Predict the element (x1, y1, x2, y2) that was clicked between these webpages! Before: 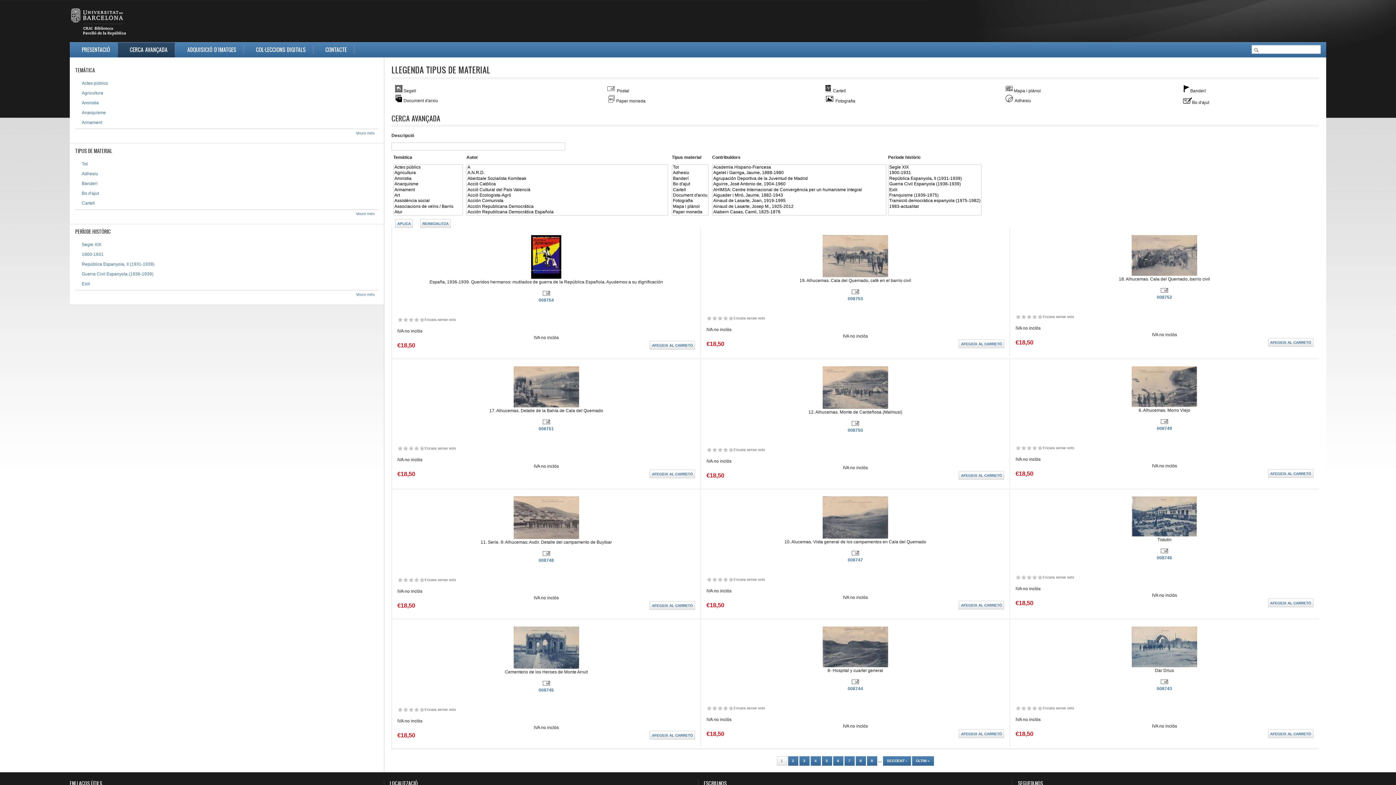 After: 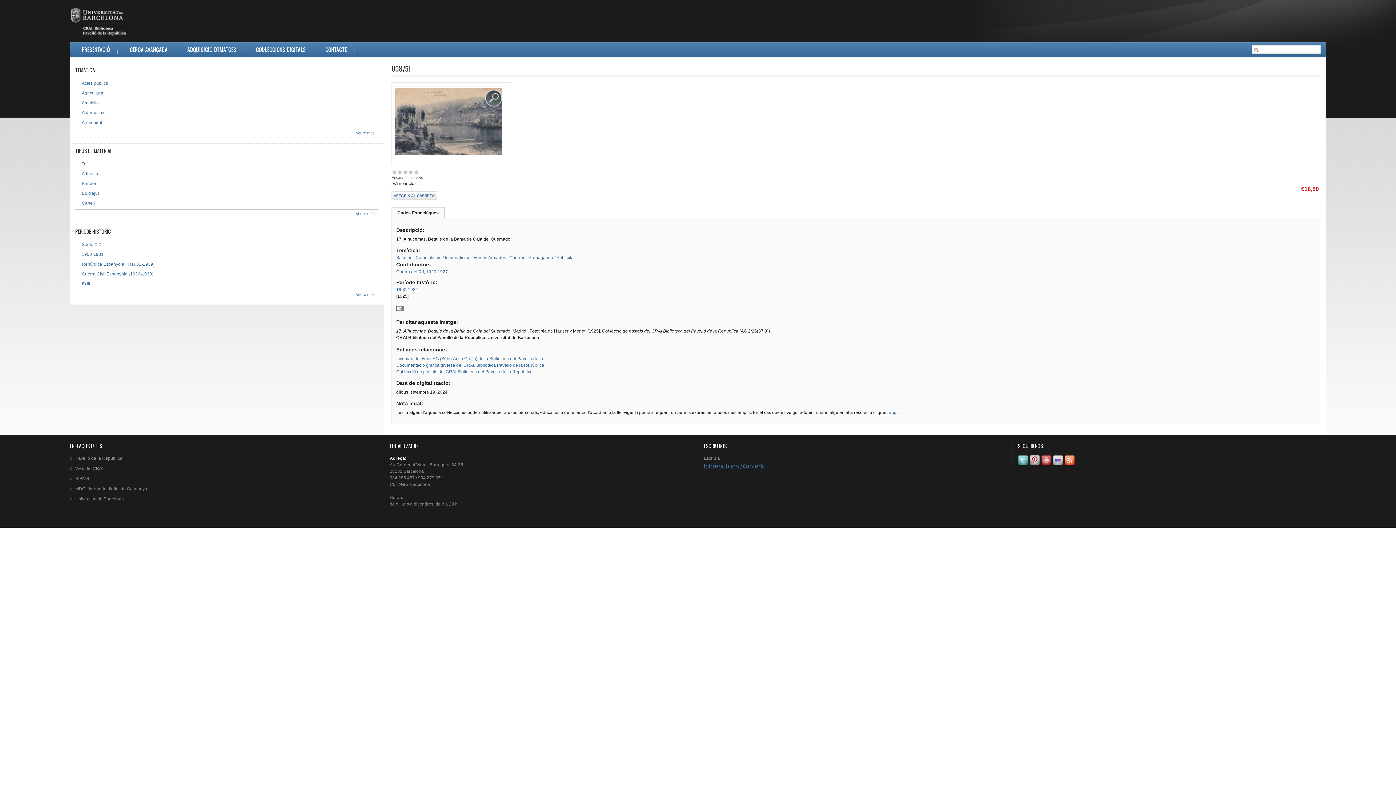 Action: bbox: (513, 403, 579, 408)